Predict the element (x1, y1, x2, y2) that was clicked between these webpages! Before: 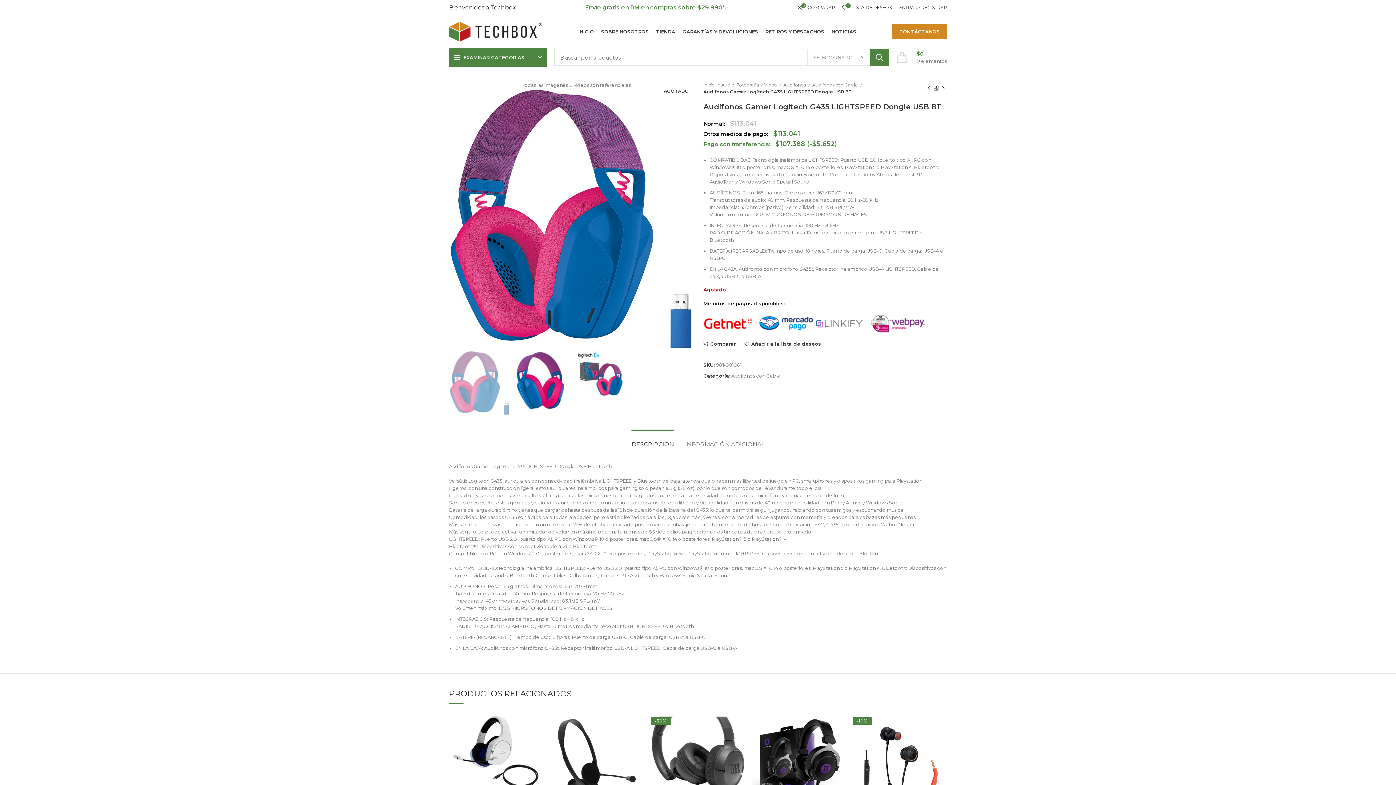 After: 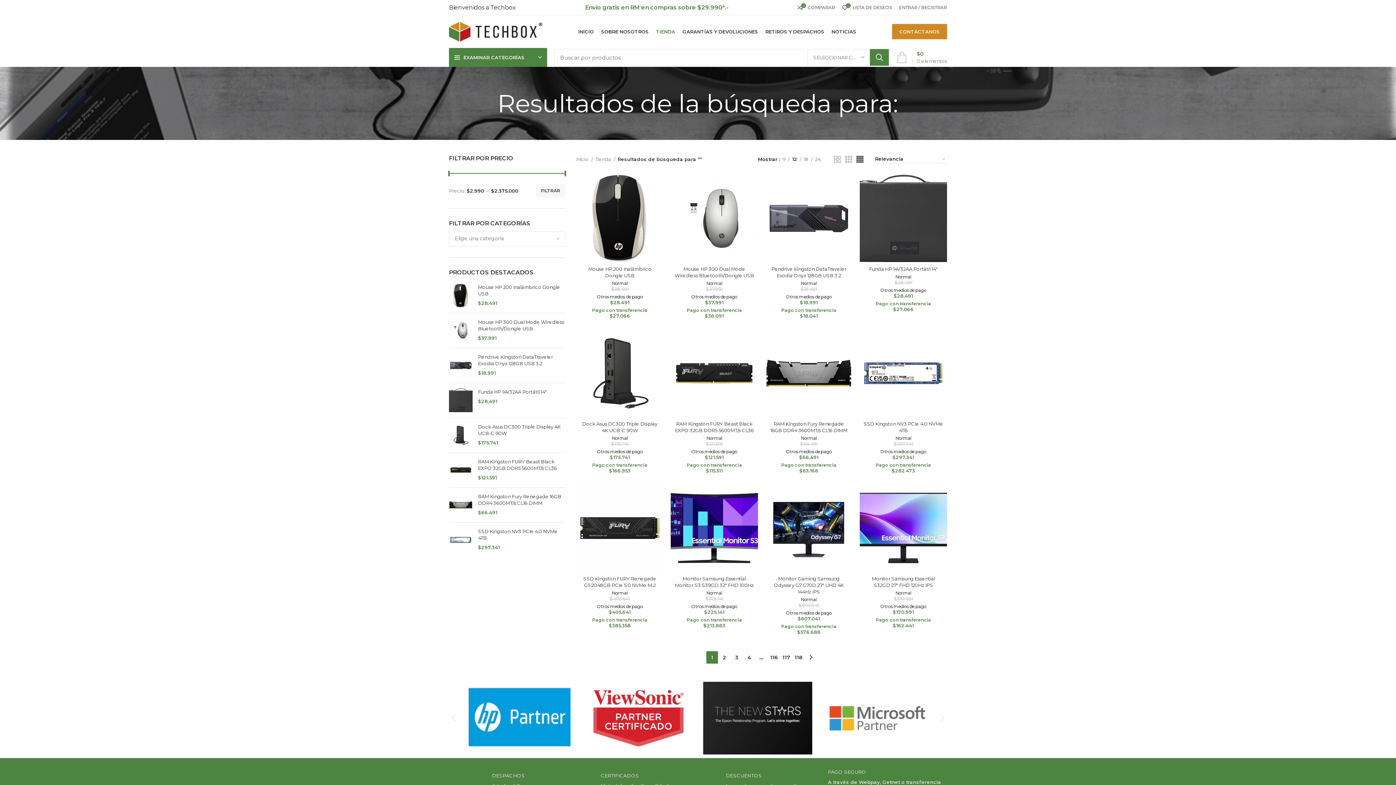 Action: label: BÚSQUEDA bbox: (870, 49, 889, 65)